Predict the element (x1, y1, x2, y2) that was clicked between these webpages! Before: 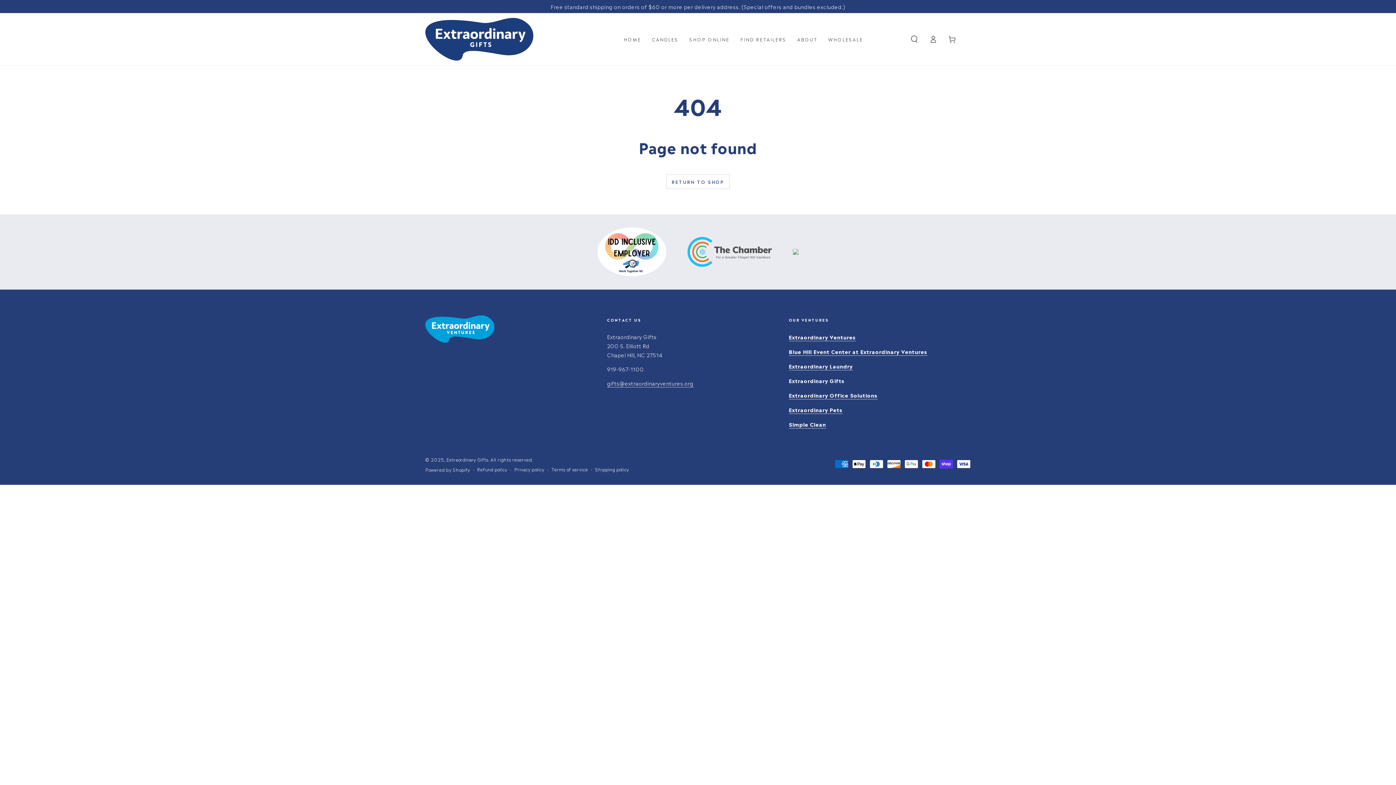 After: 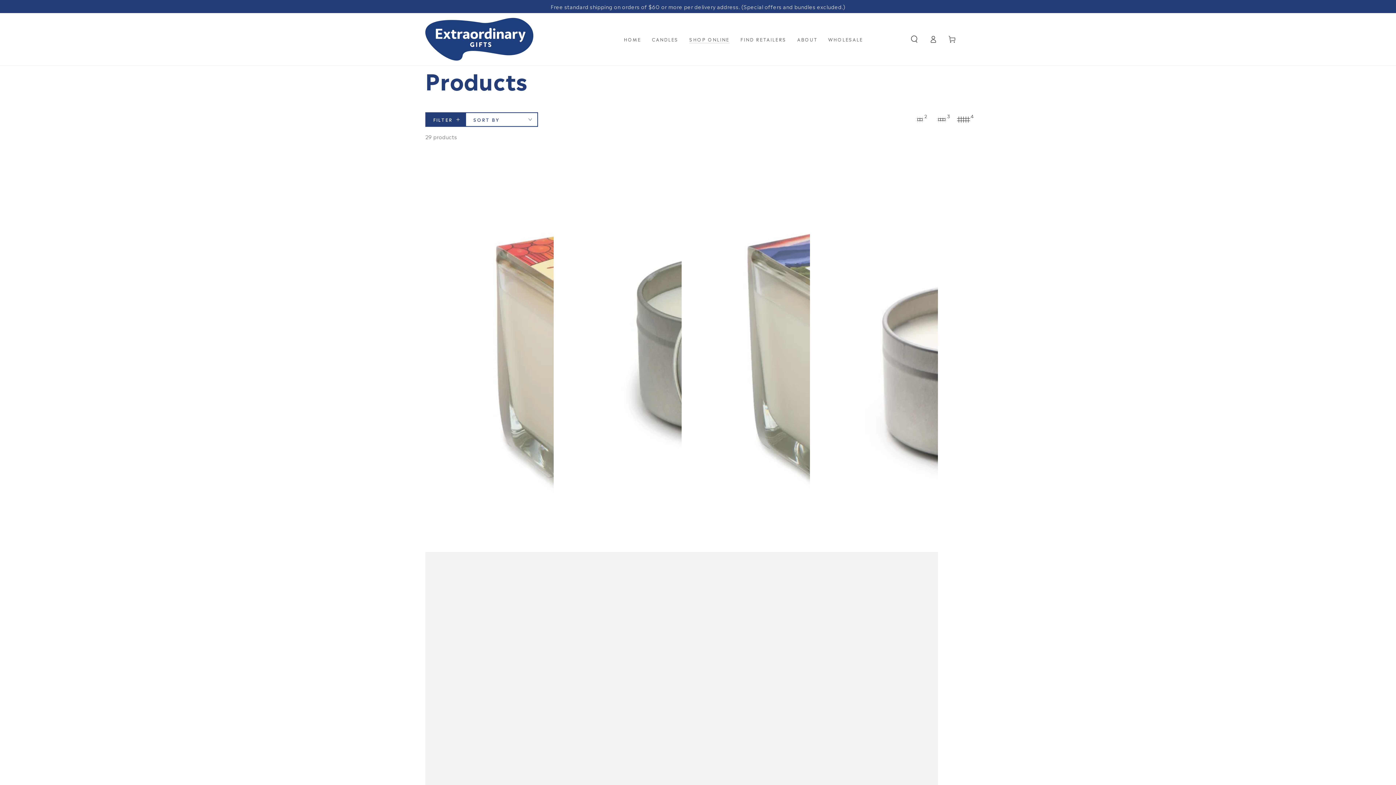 Action: label: RETURN TO SHOP bbox: (666, 174, 729, 189)